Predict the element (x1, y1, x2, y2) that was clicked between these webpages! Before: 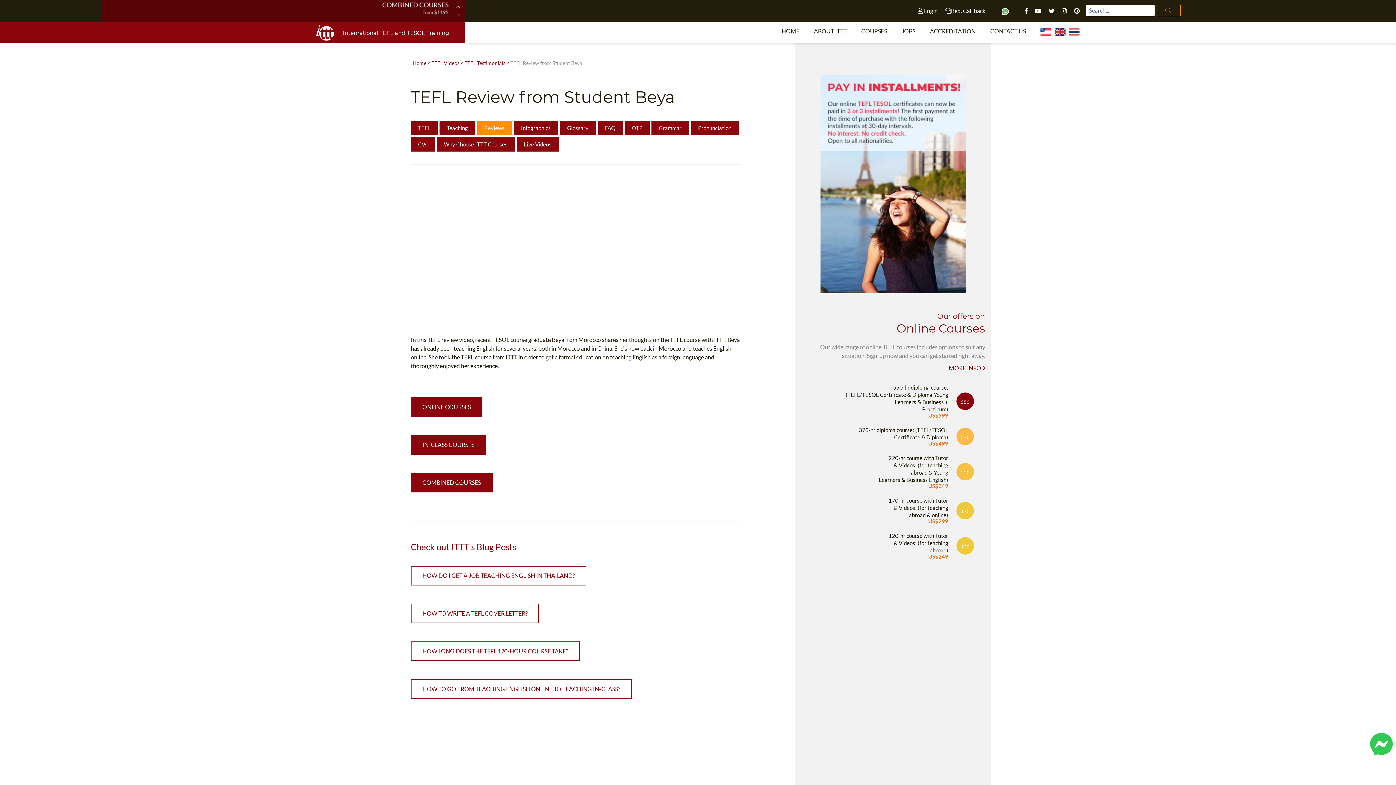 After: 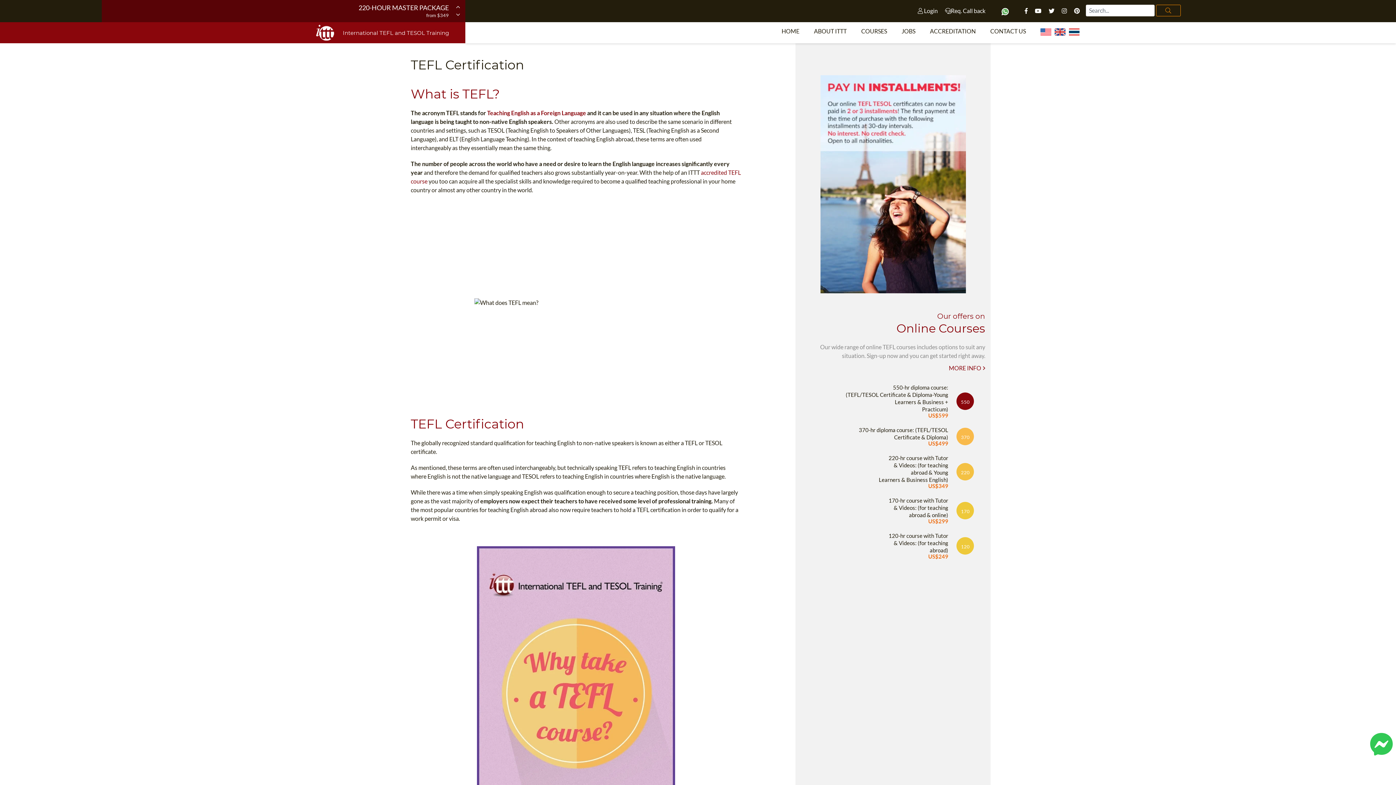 Action: bbox: (513, 120, 558, 135) label: Infographics